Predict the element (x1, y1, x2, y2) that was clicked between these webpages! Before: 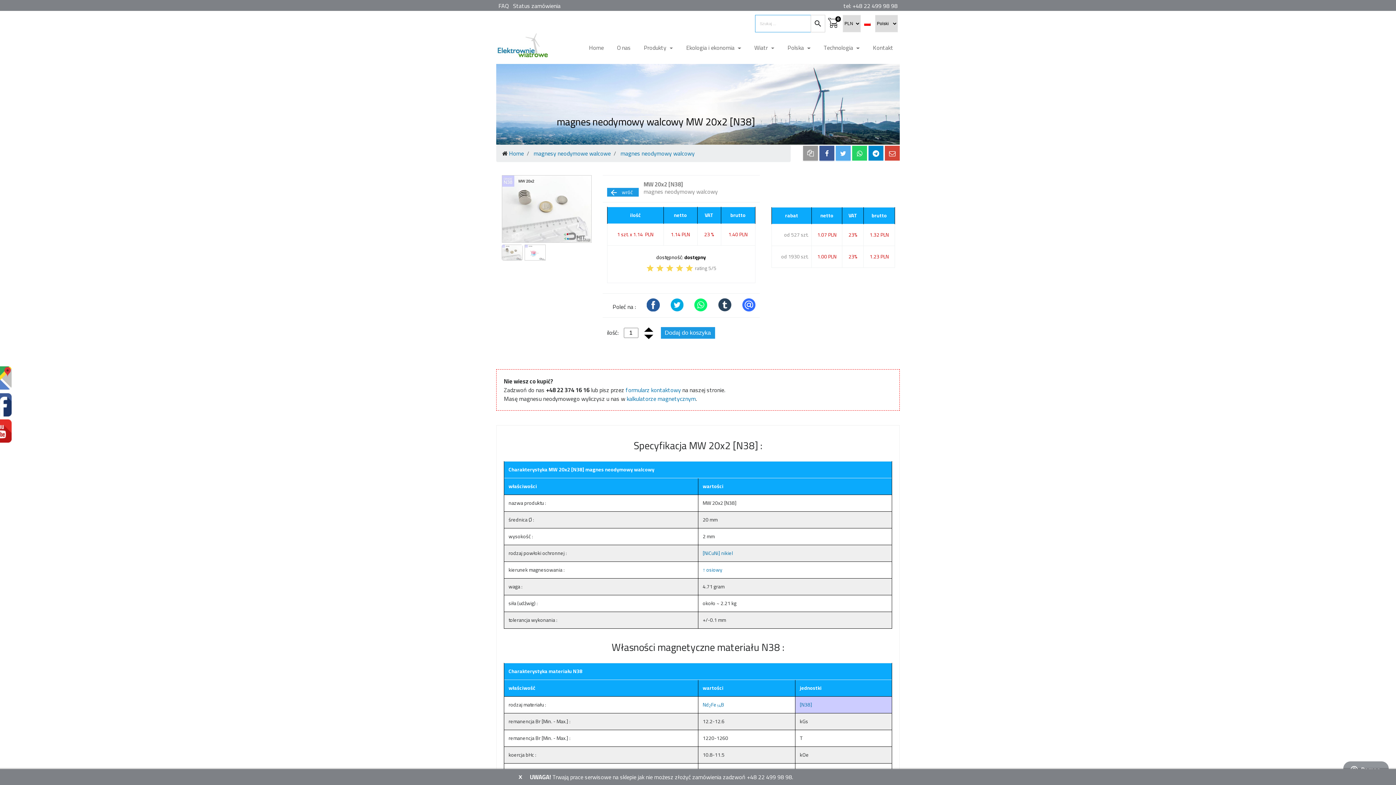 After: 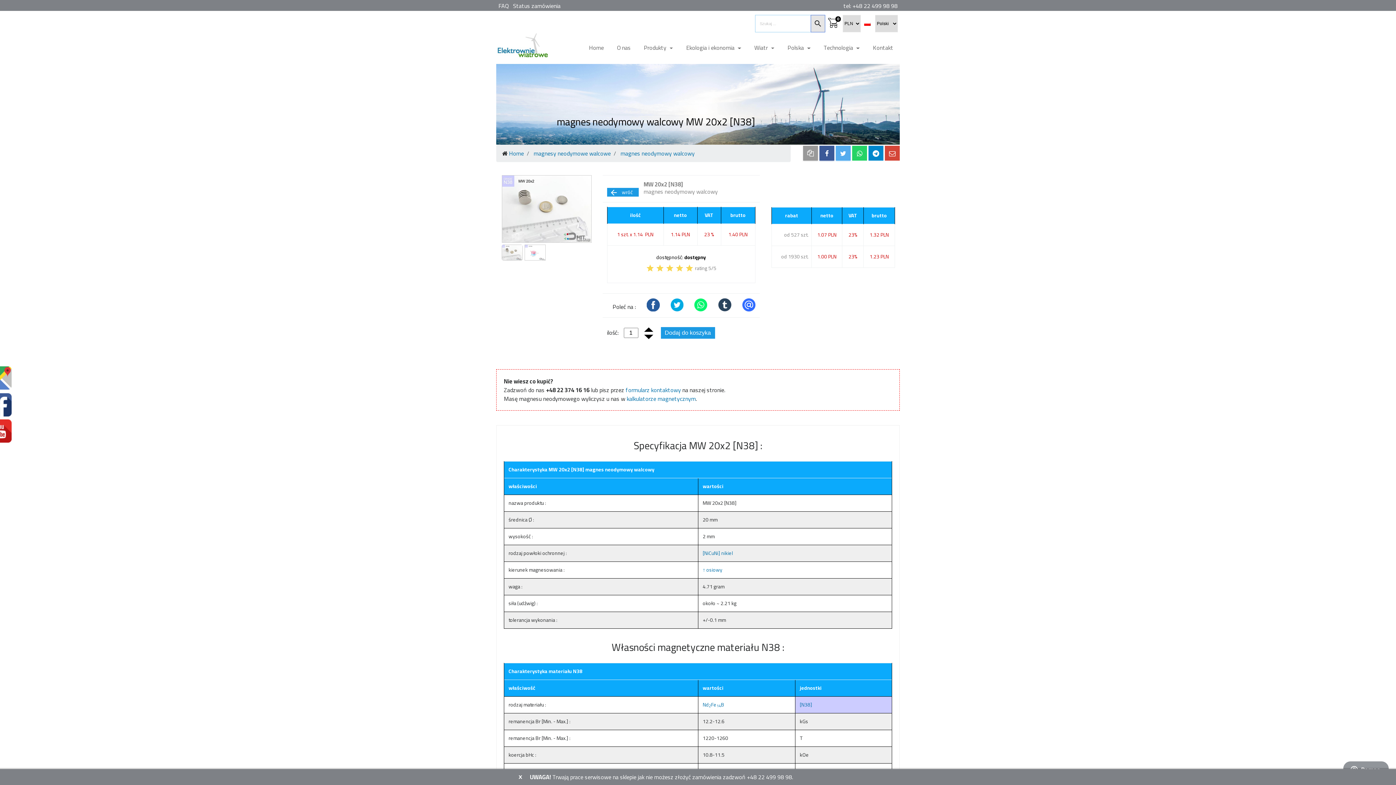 Action: label: search bbox: (810, 14, 825, 32)